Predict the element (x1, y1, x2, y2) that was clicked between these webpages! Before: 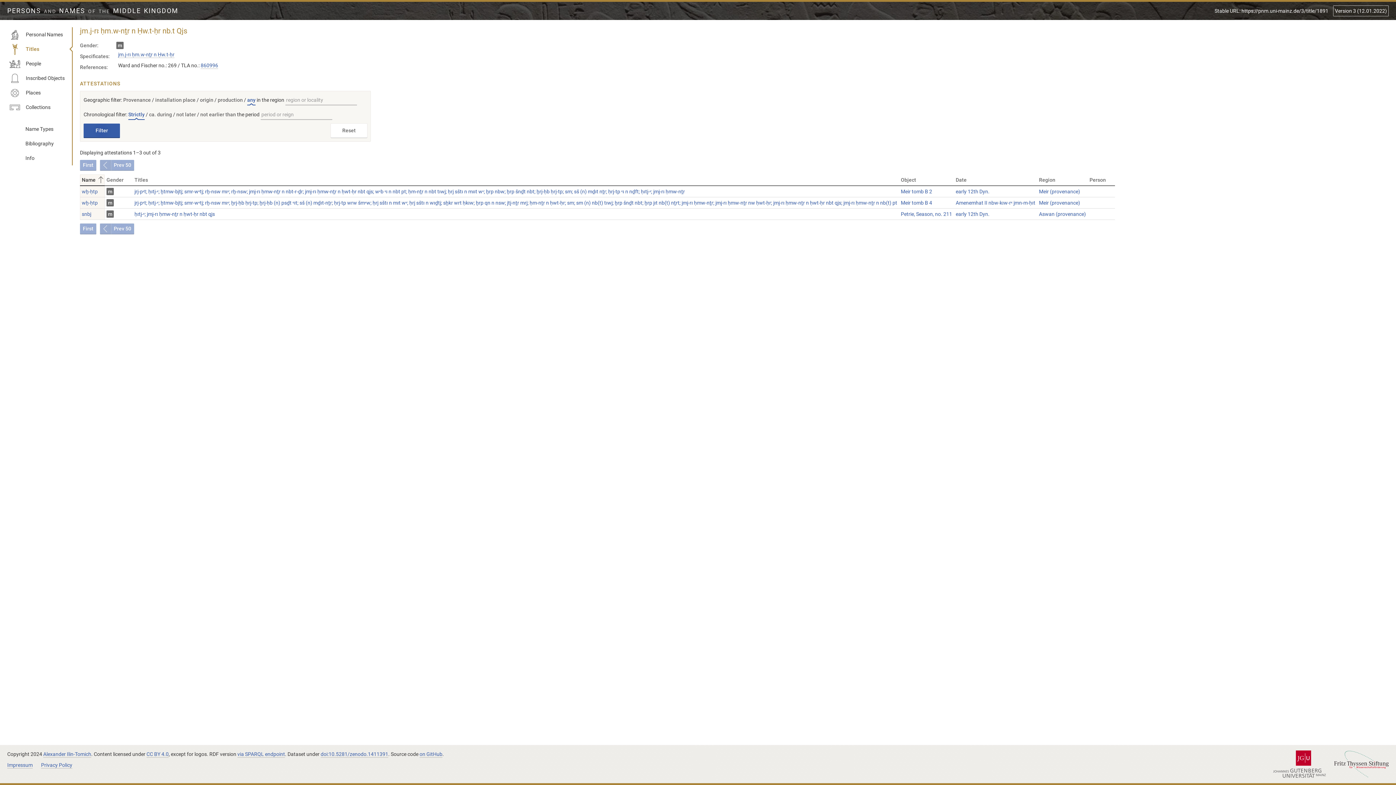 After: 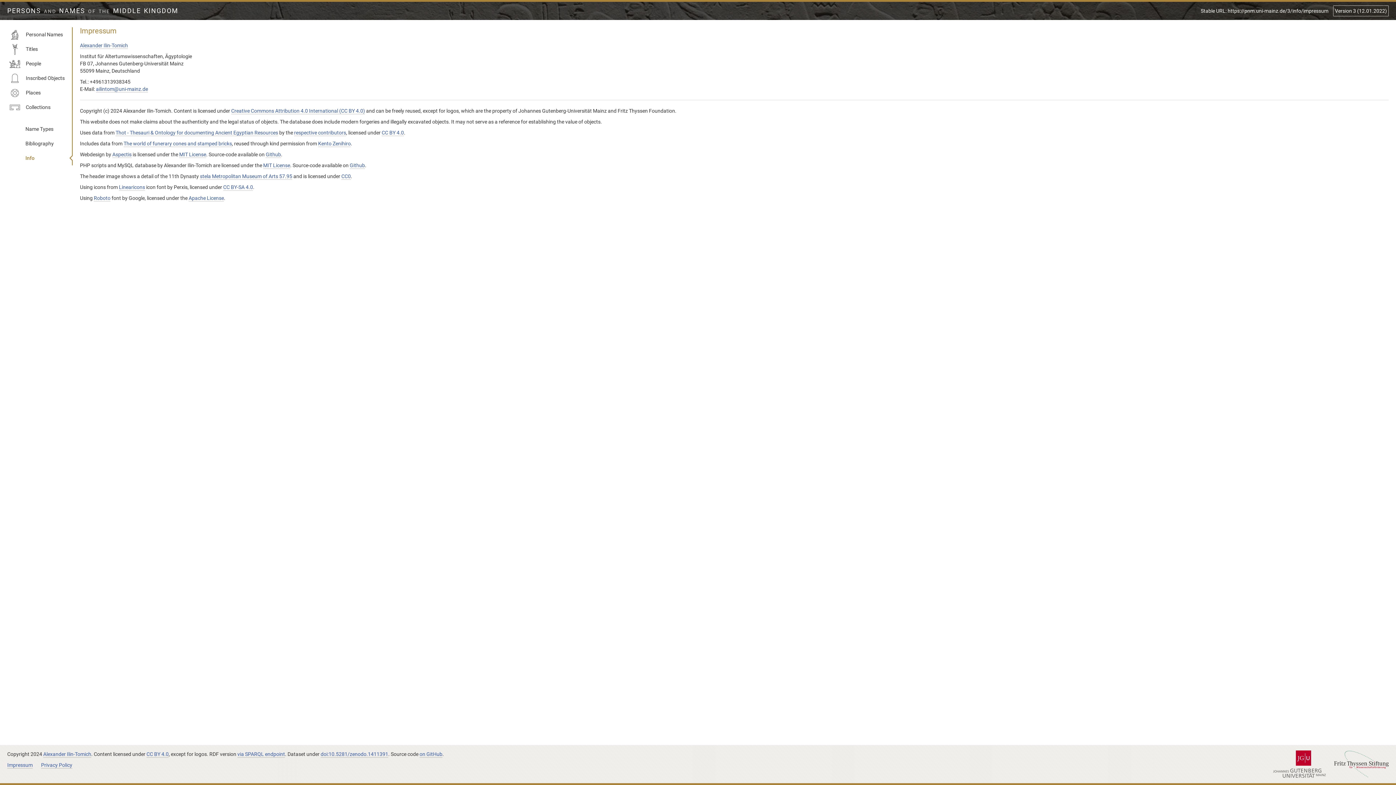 Action: bbox: (7, 762, 32, 769) label: Impressum